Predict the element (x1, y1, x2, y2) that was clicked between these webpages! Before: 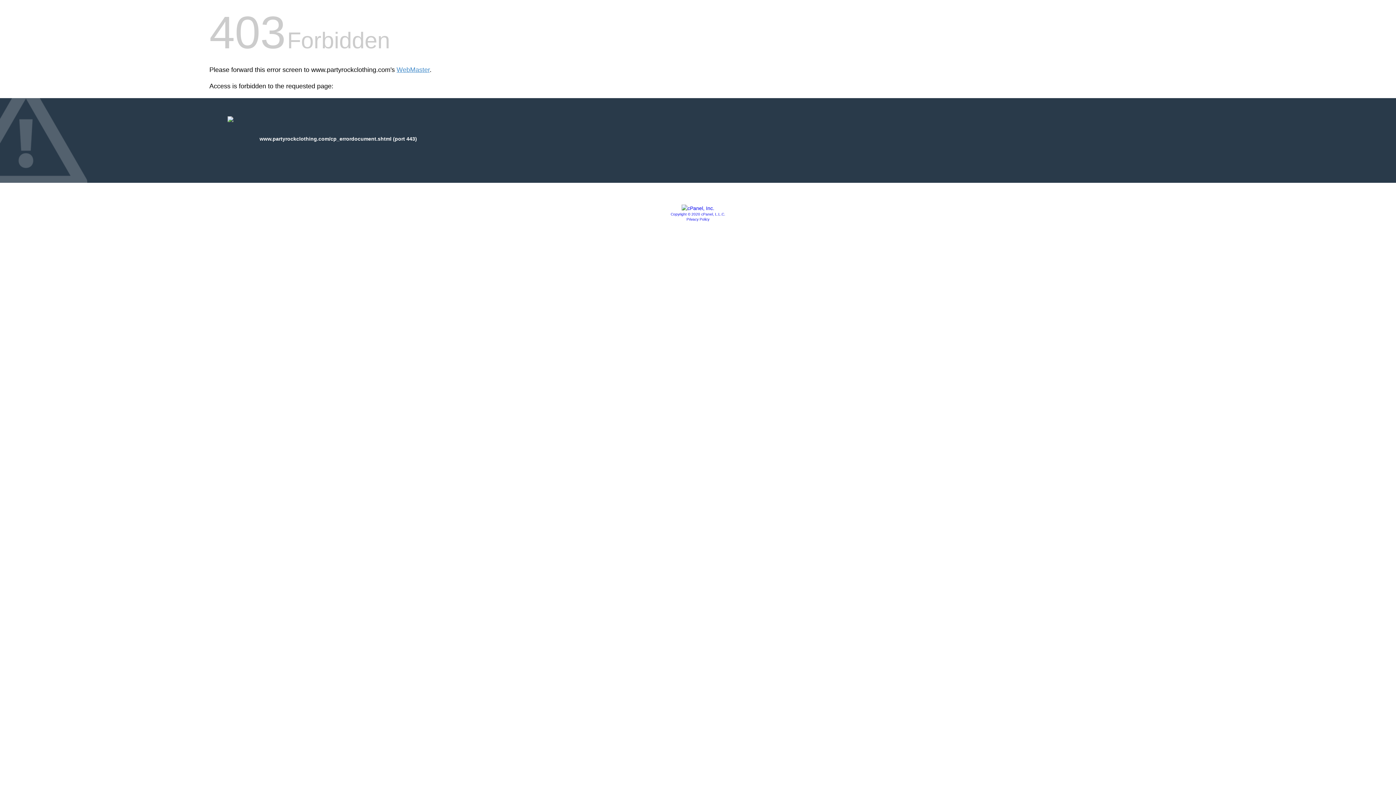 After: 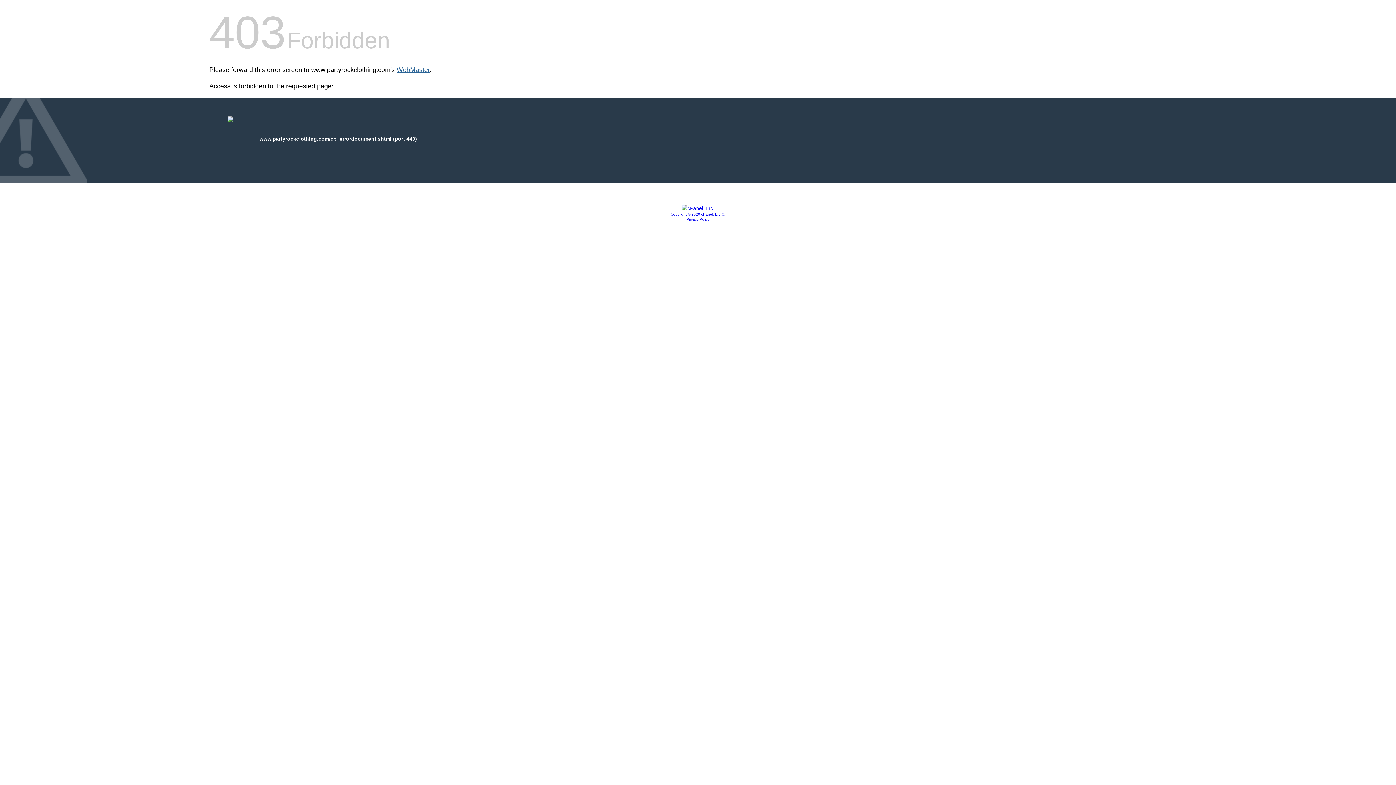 Action: bbox: (396, 66, 429, 73) label: WebMaster